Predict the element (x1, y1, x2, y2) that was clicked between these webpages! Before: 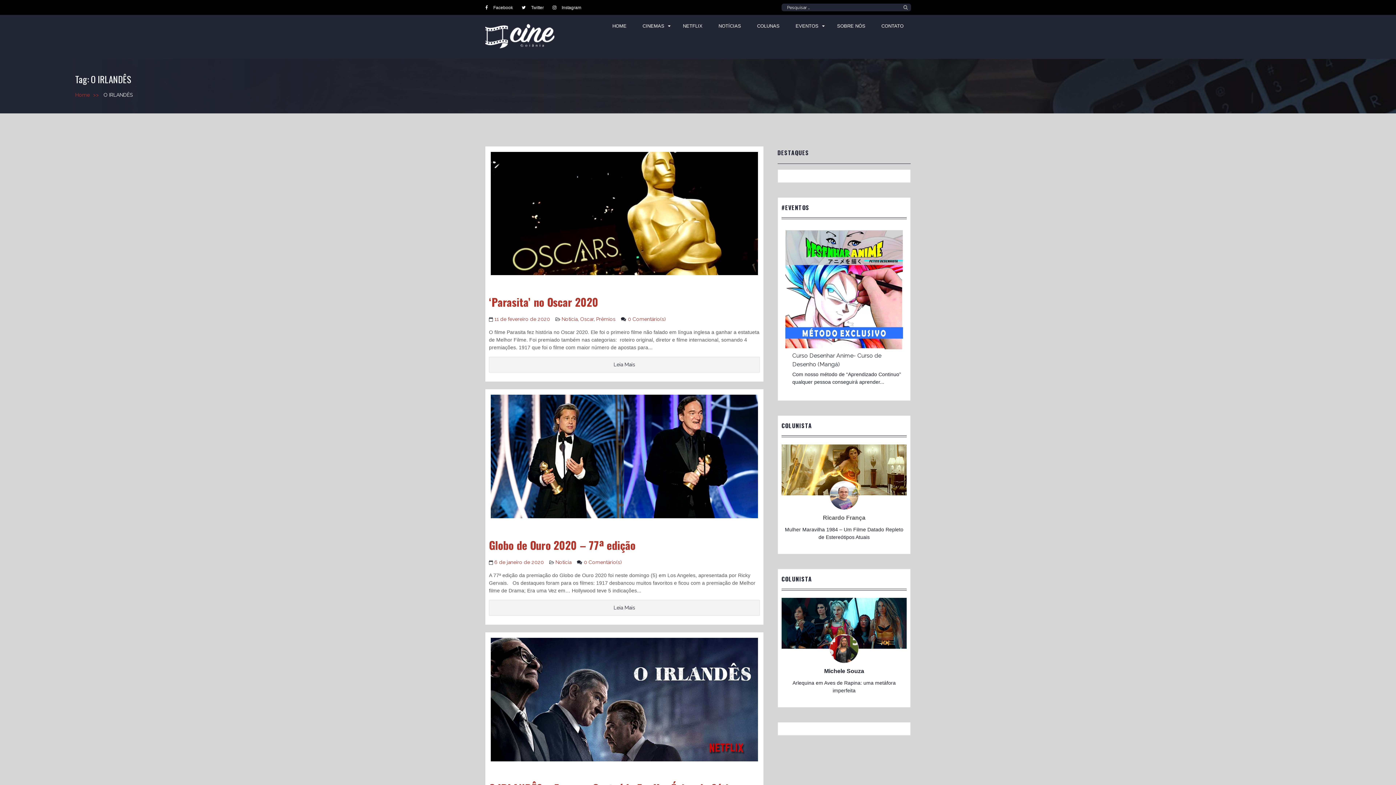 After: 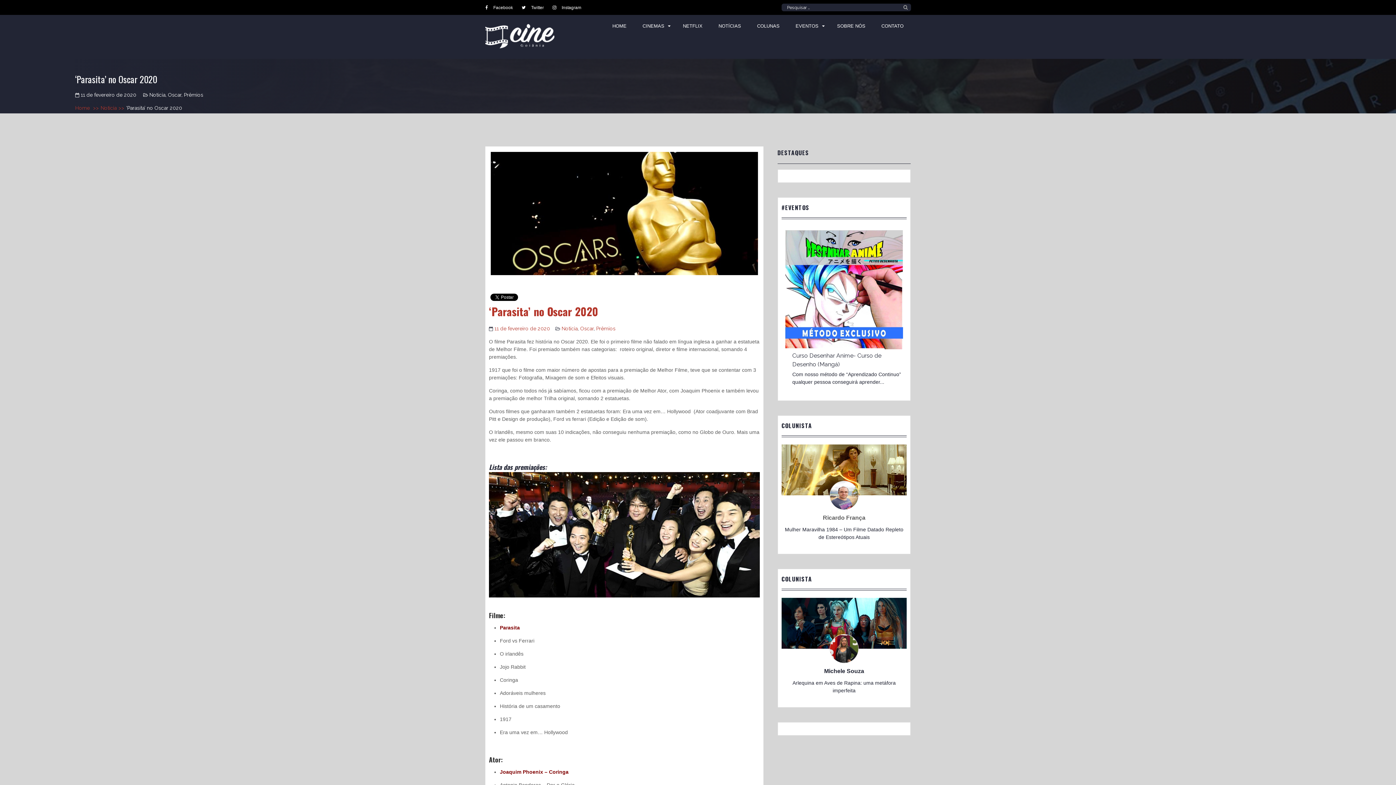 Action: bbox: (489, 357, 760, 372) label: Leia Mais